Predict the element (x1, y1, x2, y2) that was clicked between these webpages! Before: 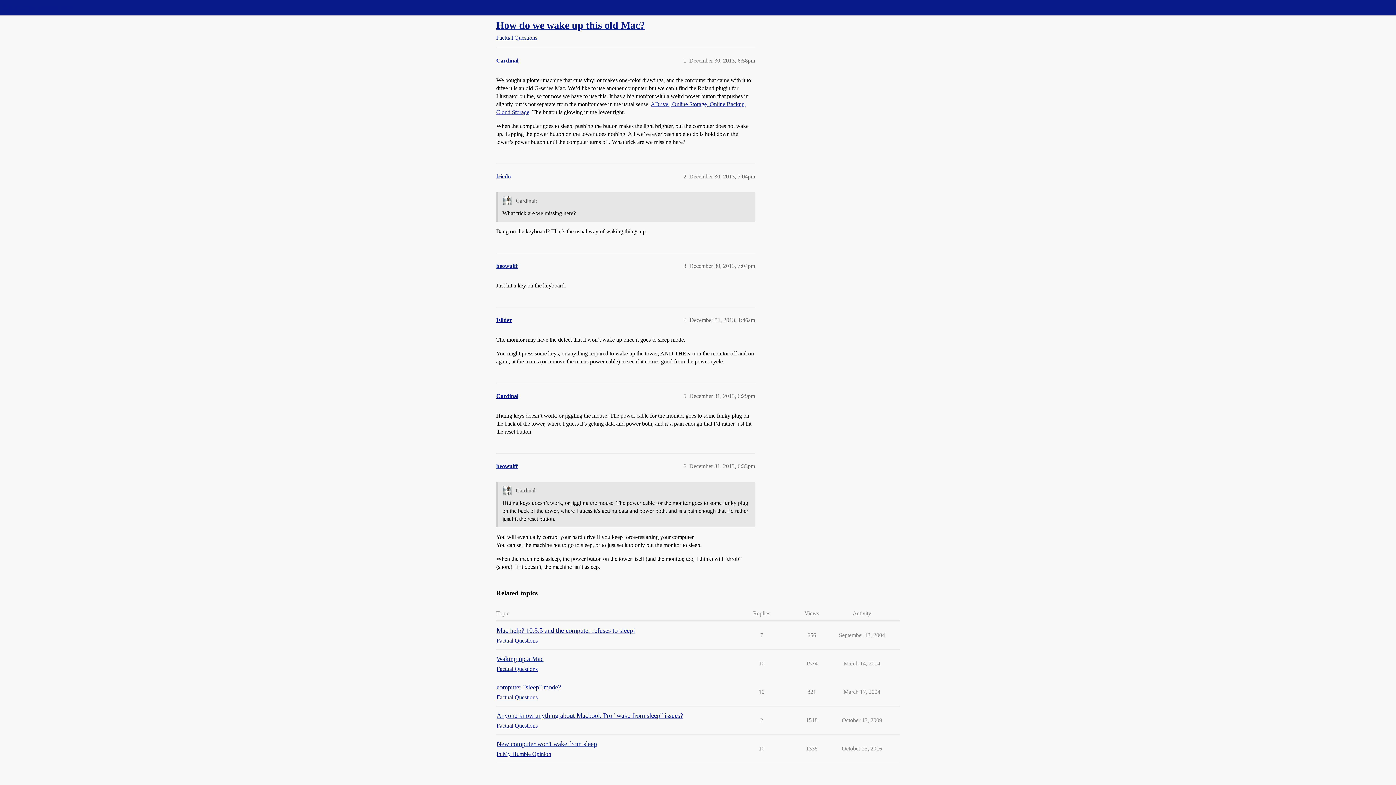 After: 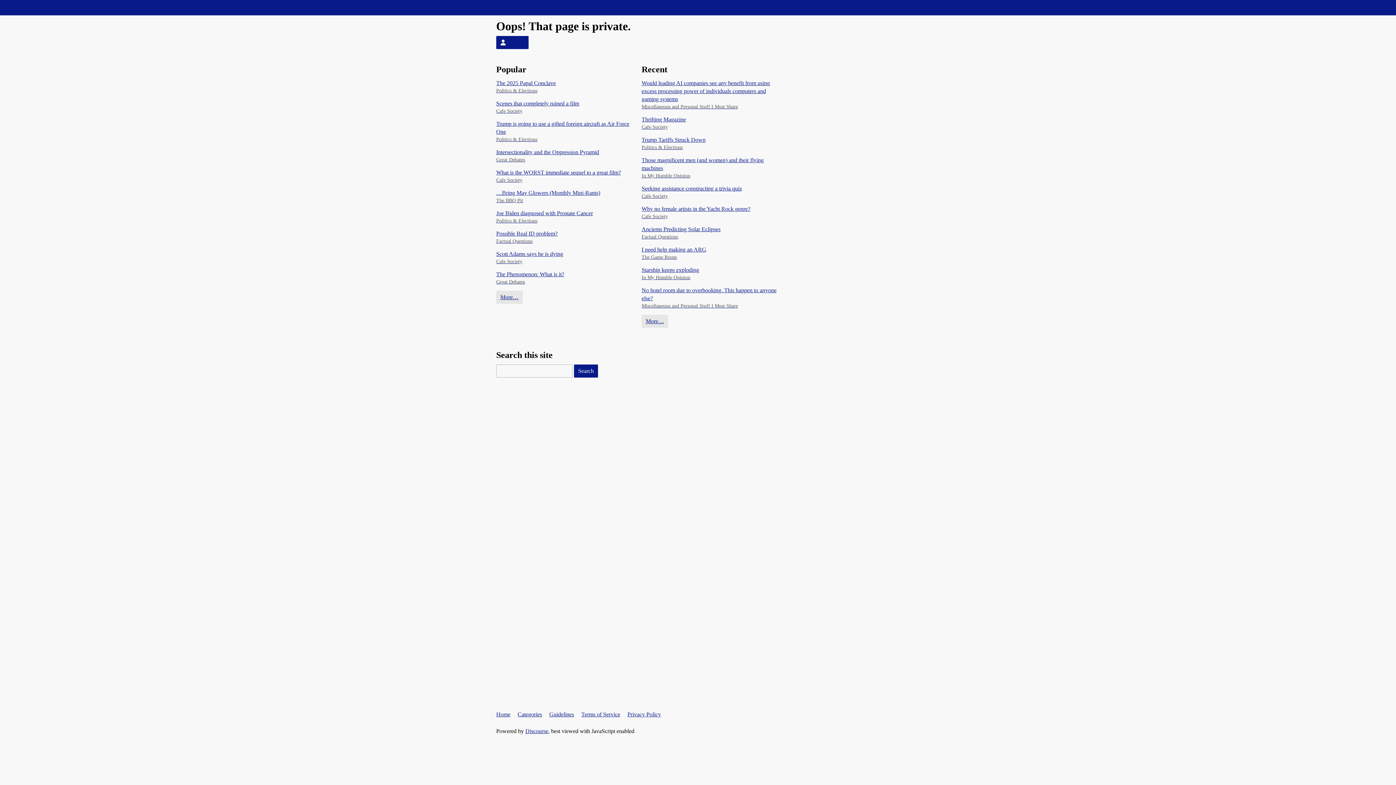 Action: label: beowulff bbox: (496, 262, 517, 269)